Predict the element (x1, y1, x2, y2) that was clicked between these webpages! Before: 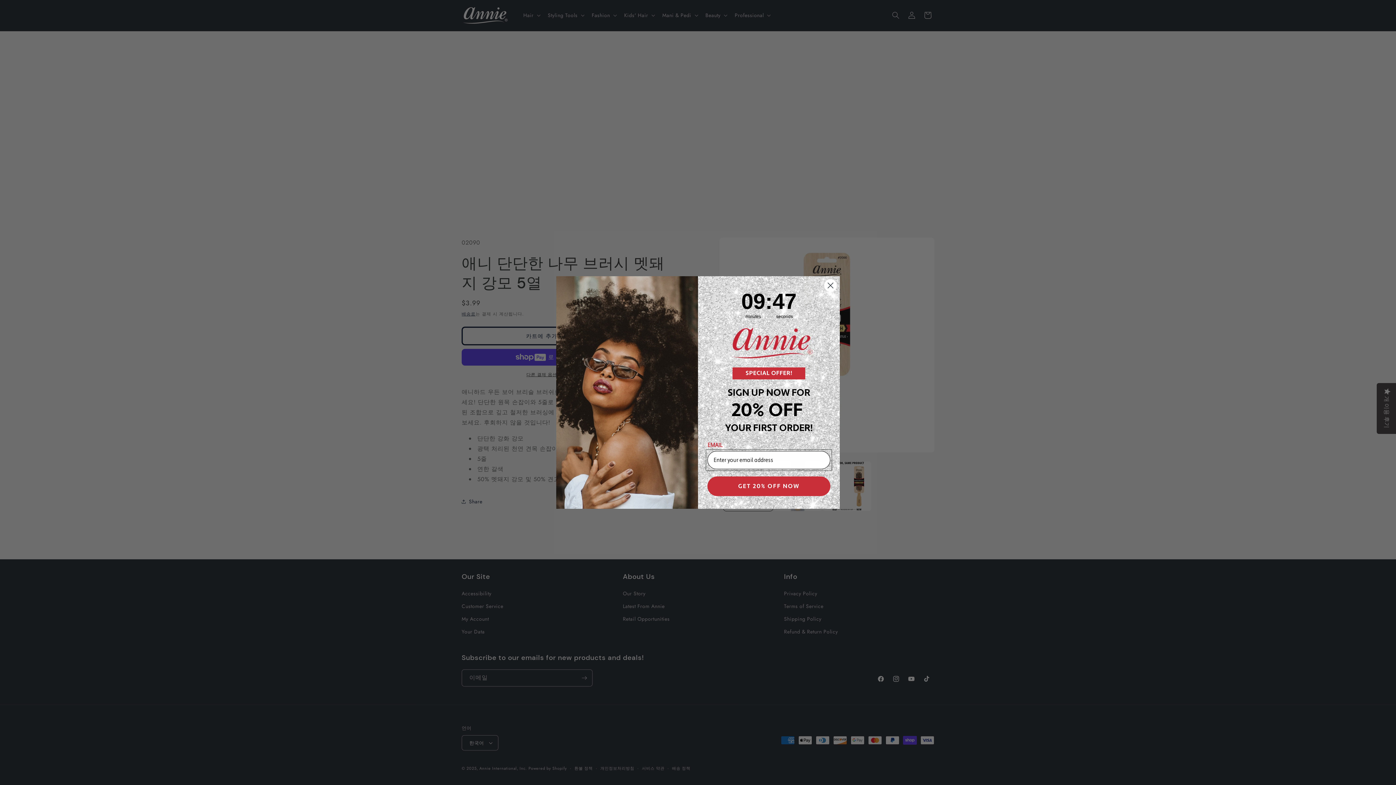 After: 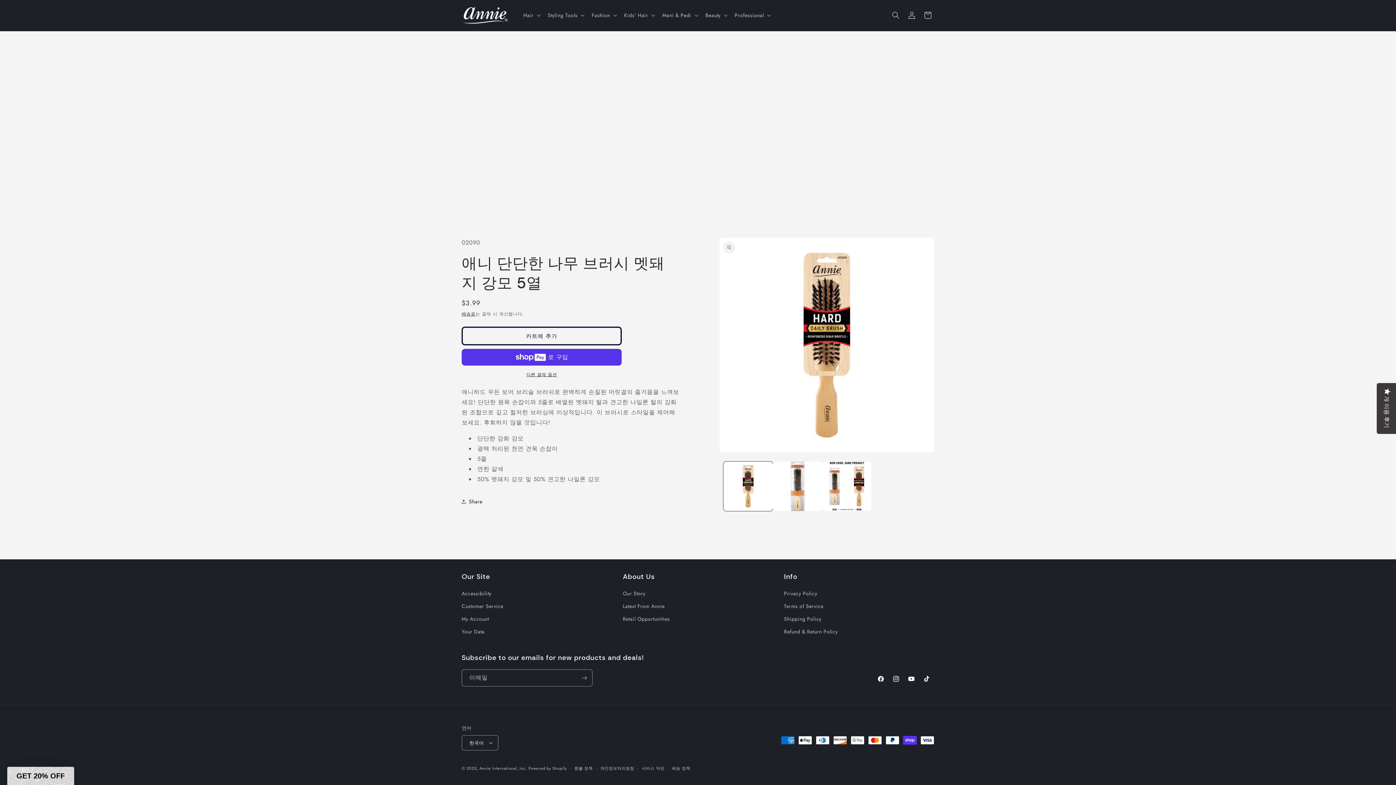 Action: bbox: (824, 279, 837, 292) label: Close dialog